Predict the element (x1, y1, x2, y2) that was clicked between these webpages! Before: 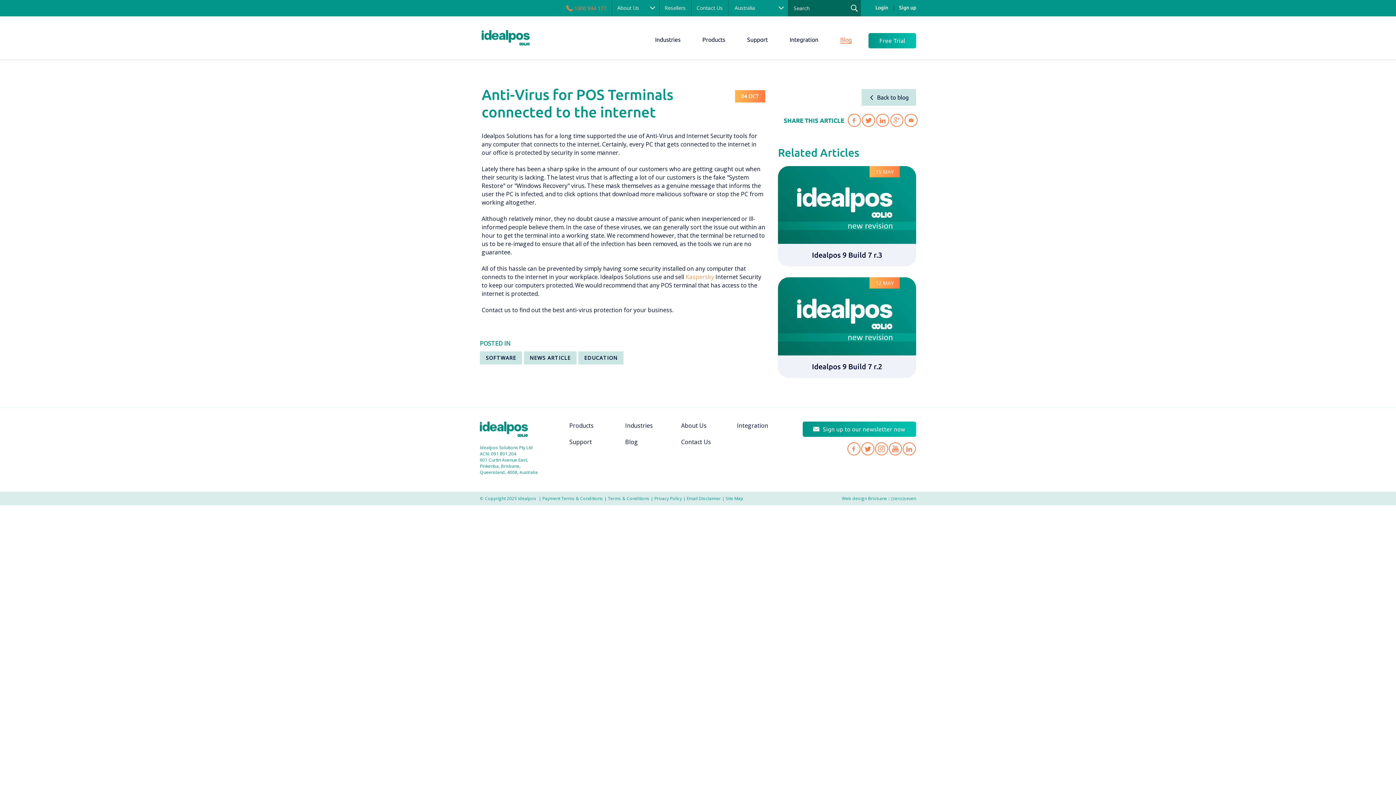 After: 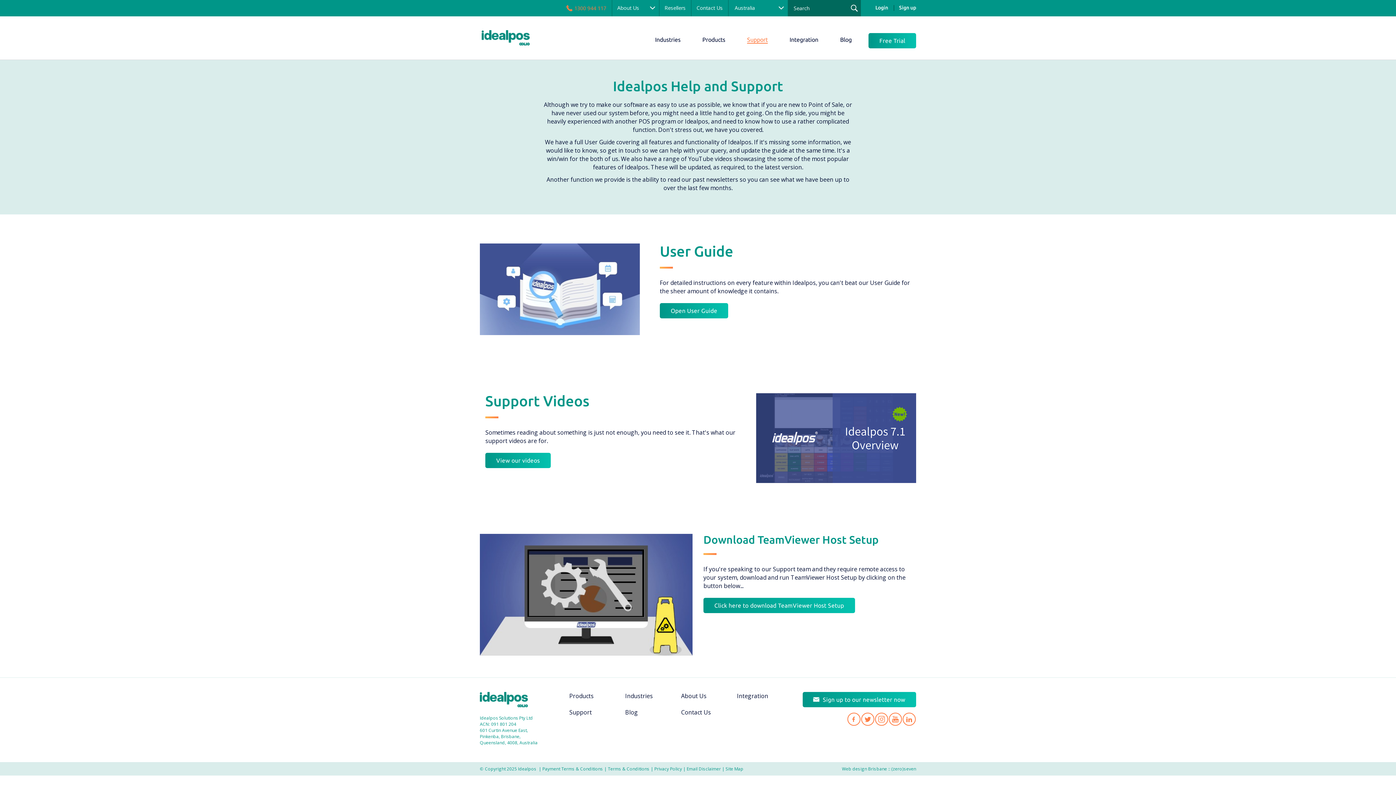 Action: label: Support bbox: (740, 33, 775, 47)